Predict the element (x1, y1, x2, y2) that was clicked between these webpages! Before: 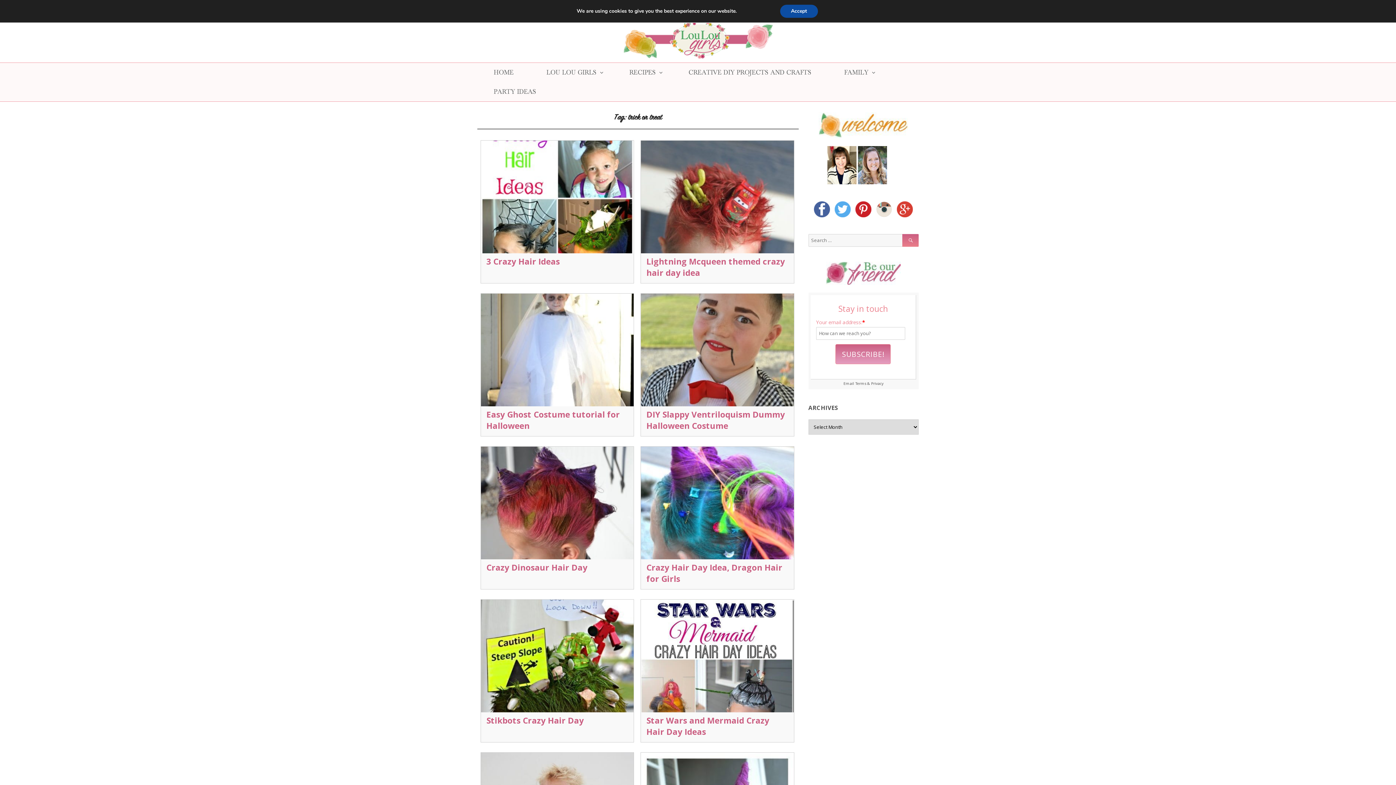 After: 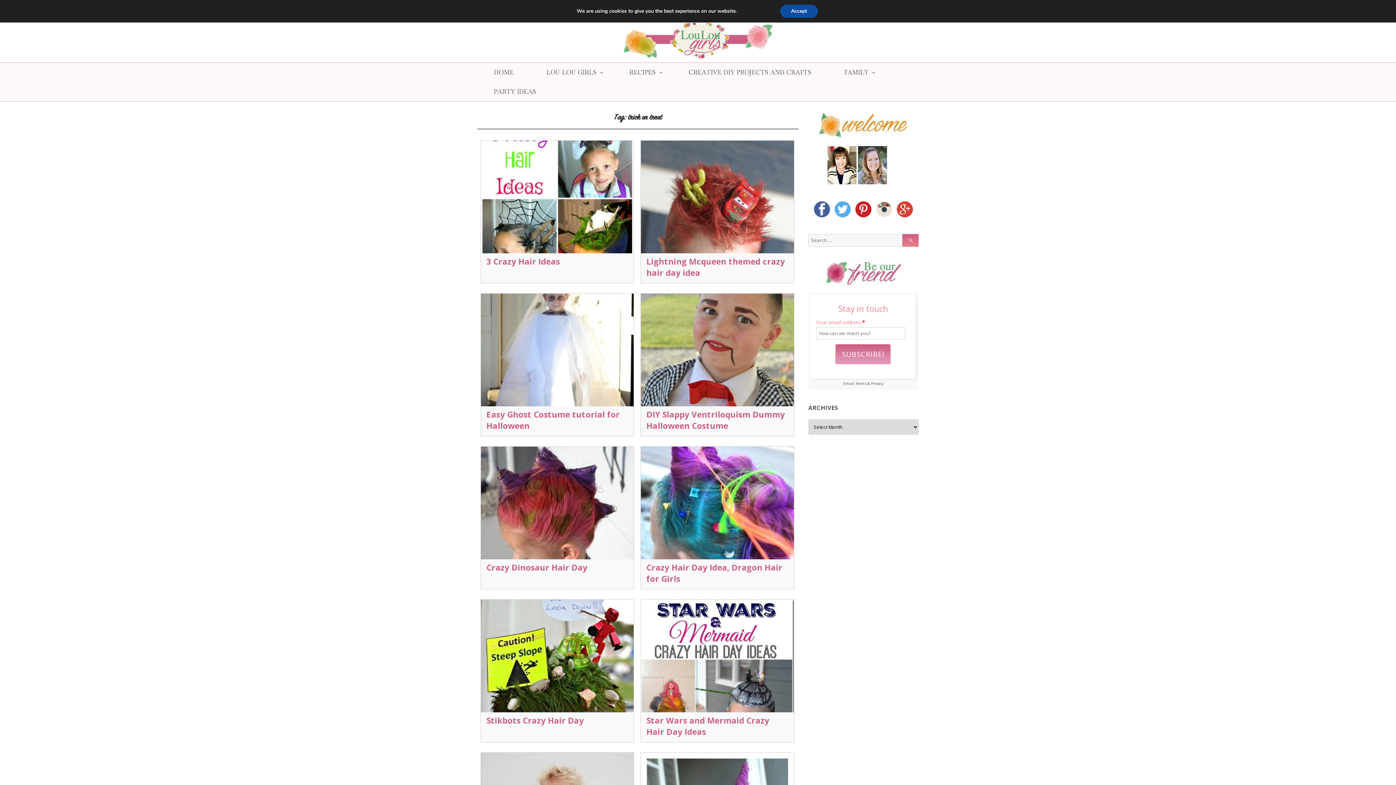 Action: bbox: (835, 205, 851, 212)